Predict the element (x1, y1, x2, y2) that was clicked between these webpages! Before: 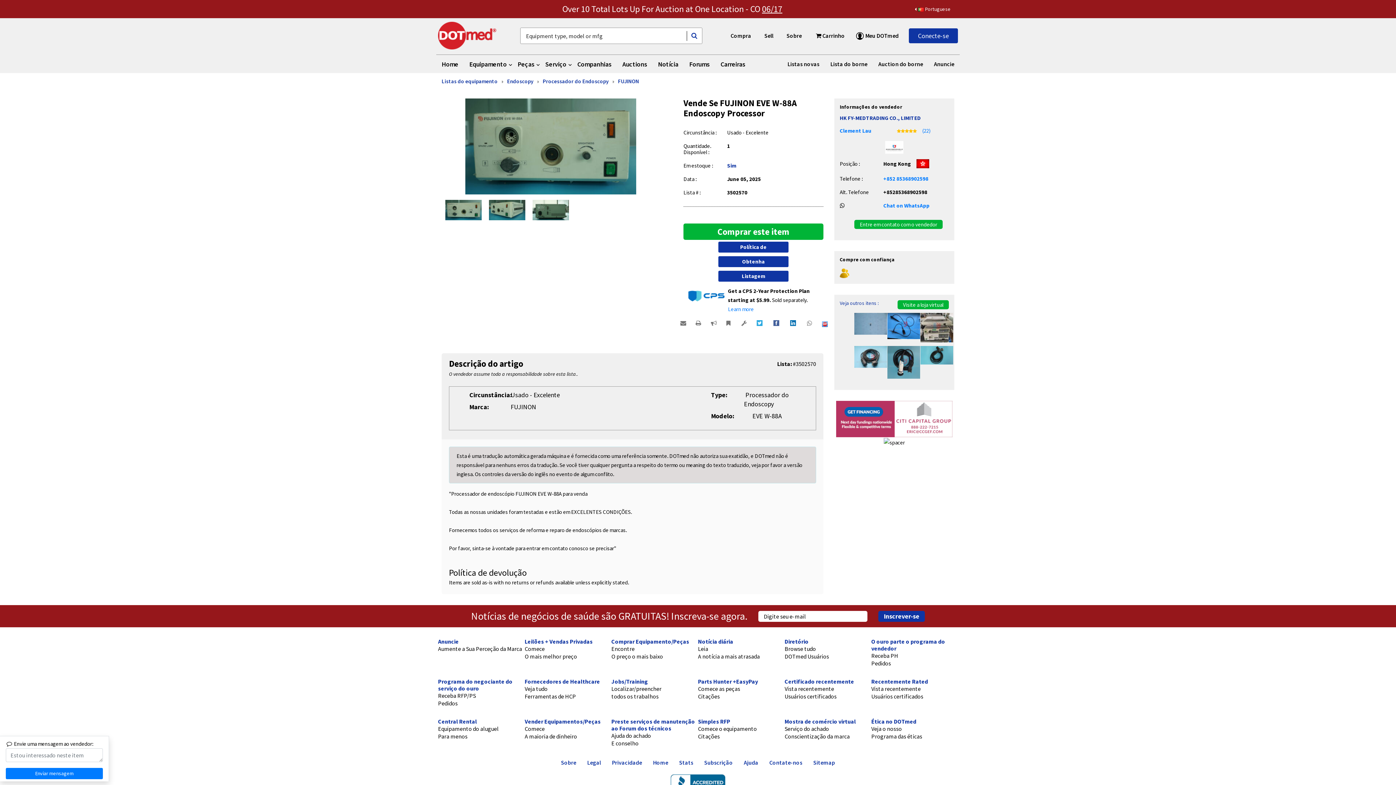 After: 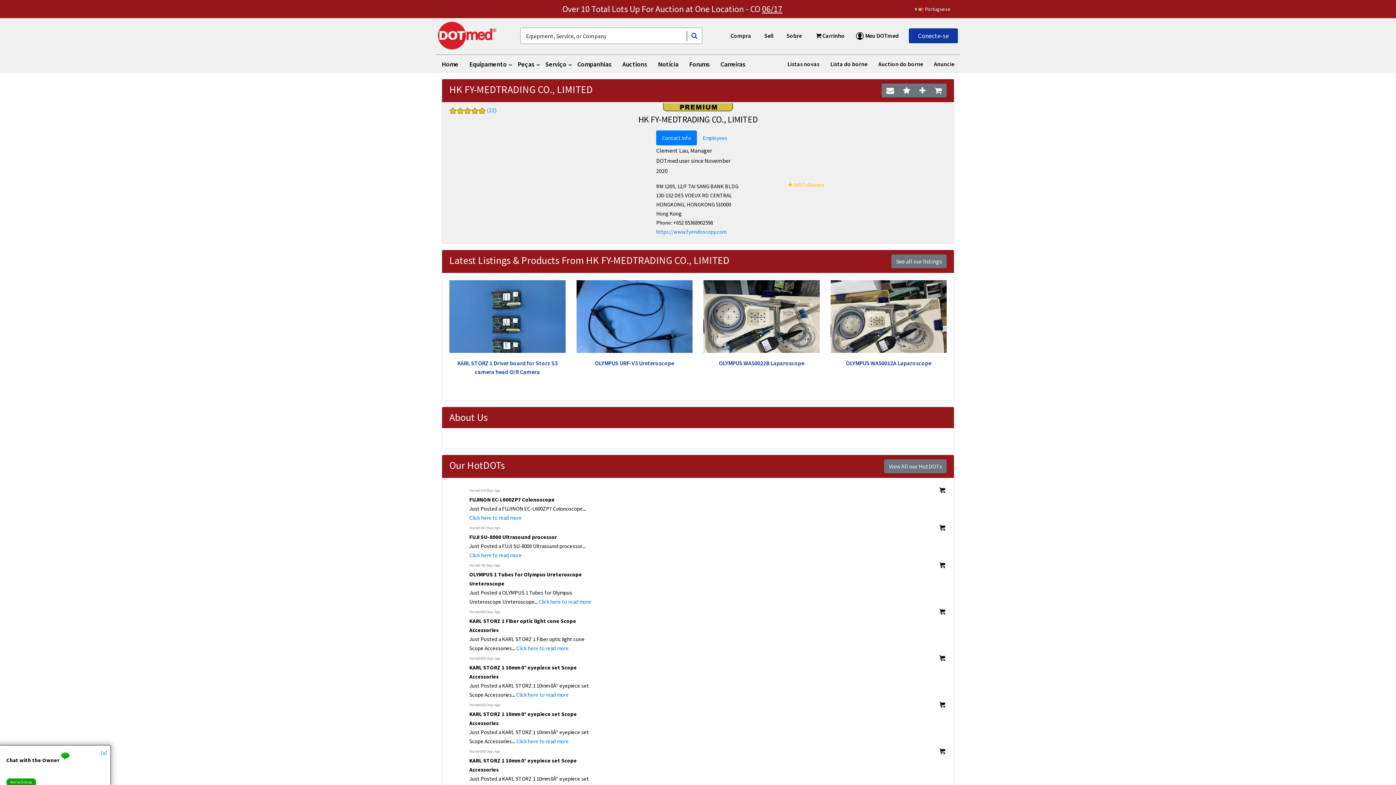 Action: bbox: (840, 269, 849, 276)